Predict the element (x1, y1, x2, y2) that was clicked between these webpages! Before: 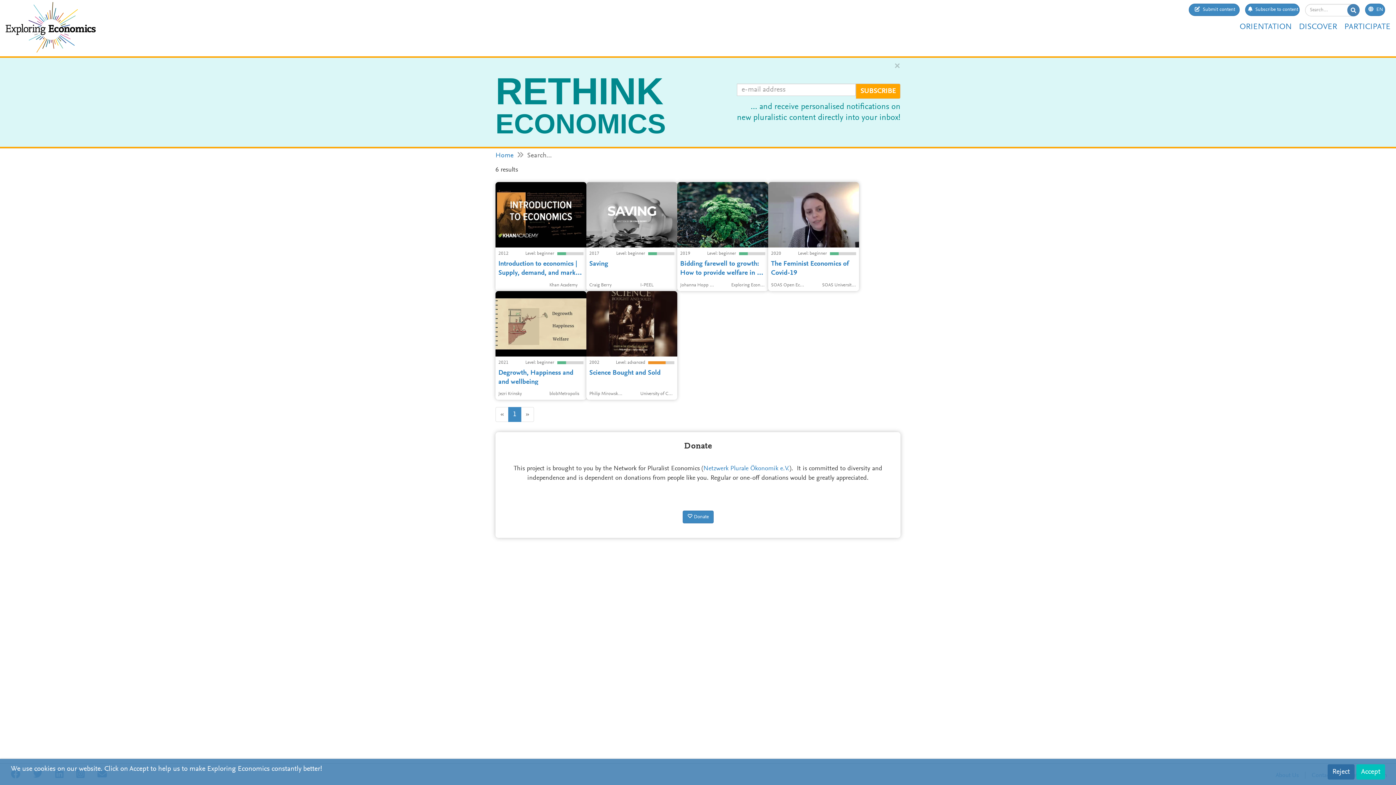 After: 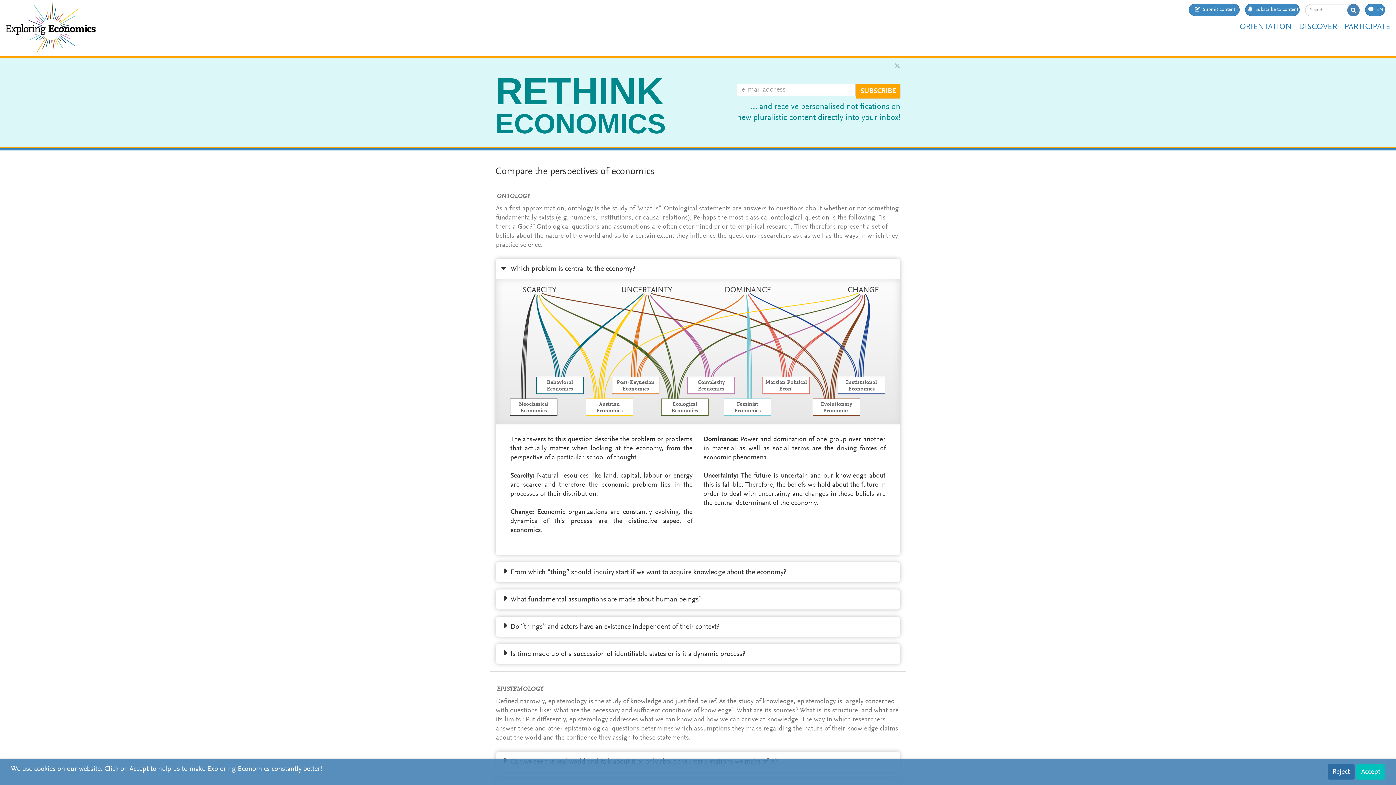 Action: bbox: (1240, 22, 1292, 31) label: ORIENTATION